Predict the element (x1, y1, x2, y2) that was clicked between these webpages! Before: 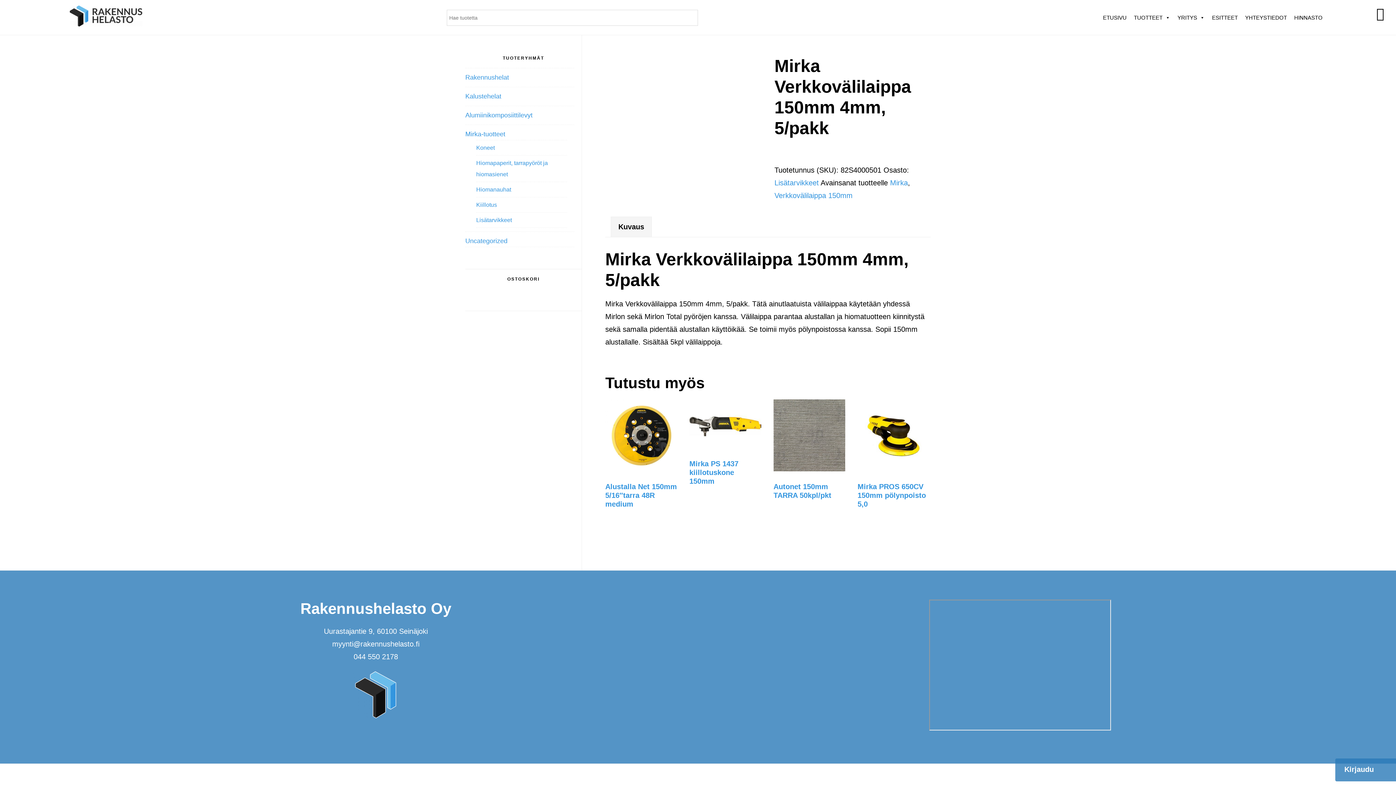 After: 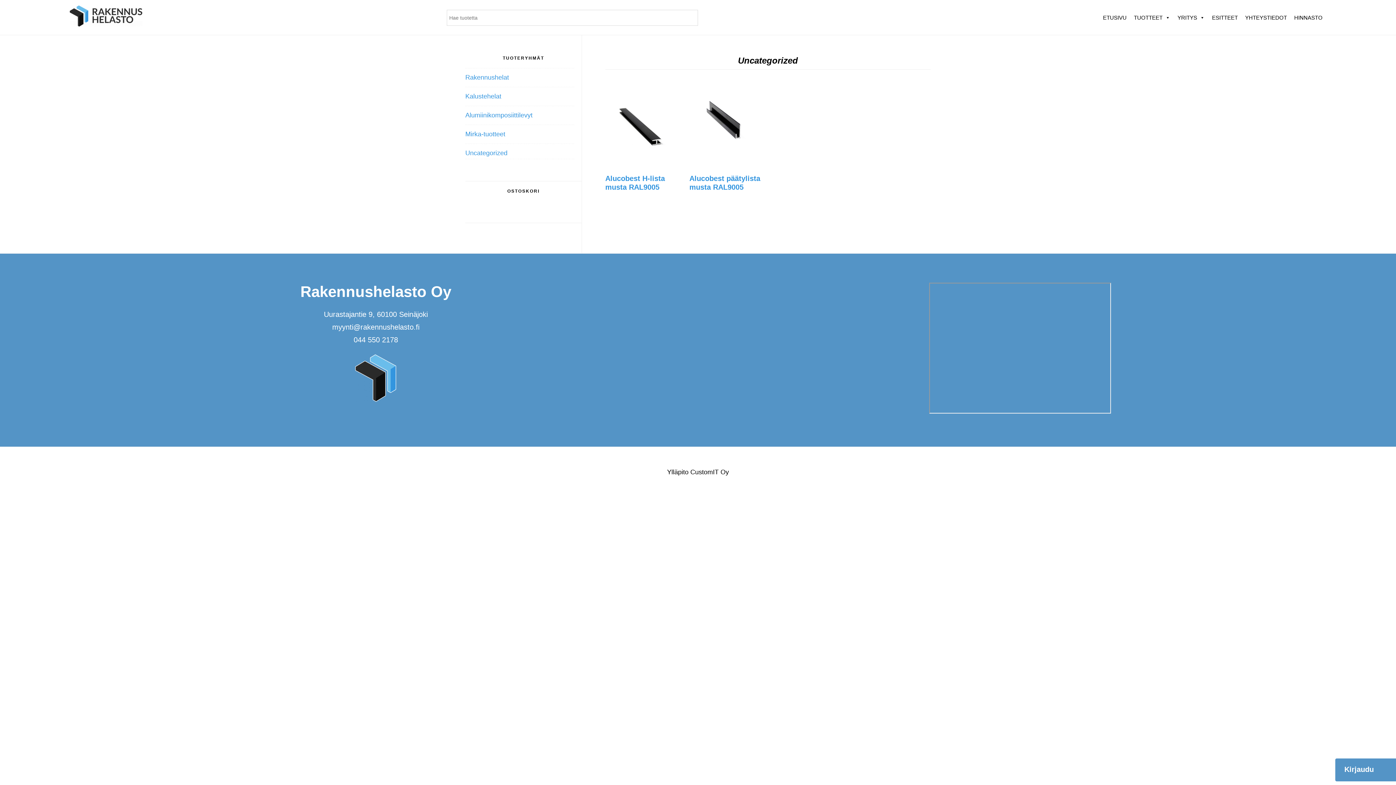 Action: label: Uncategorized bbox: (465, 237, 507, 244)